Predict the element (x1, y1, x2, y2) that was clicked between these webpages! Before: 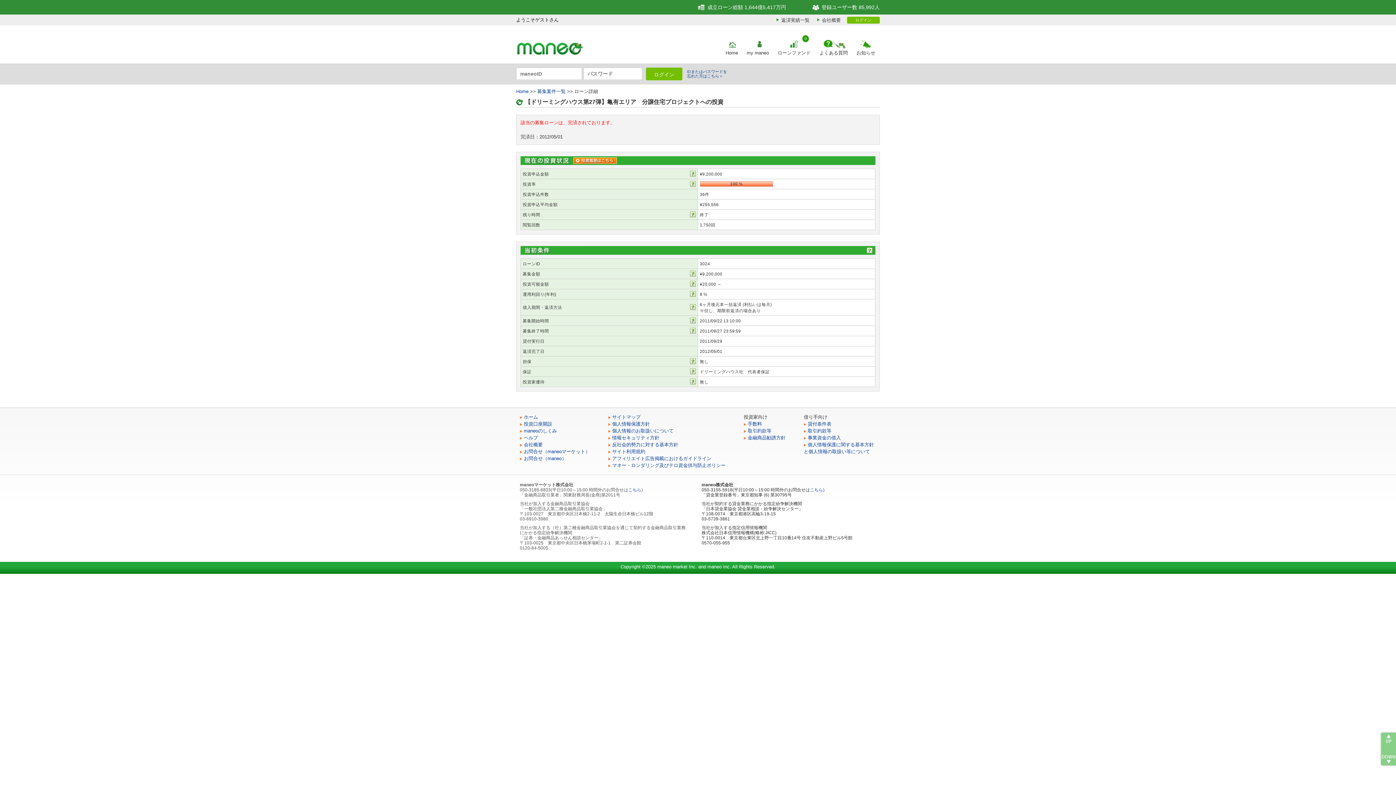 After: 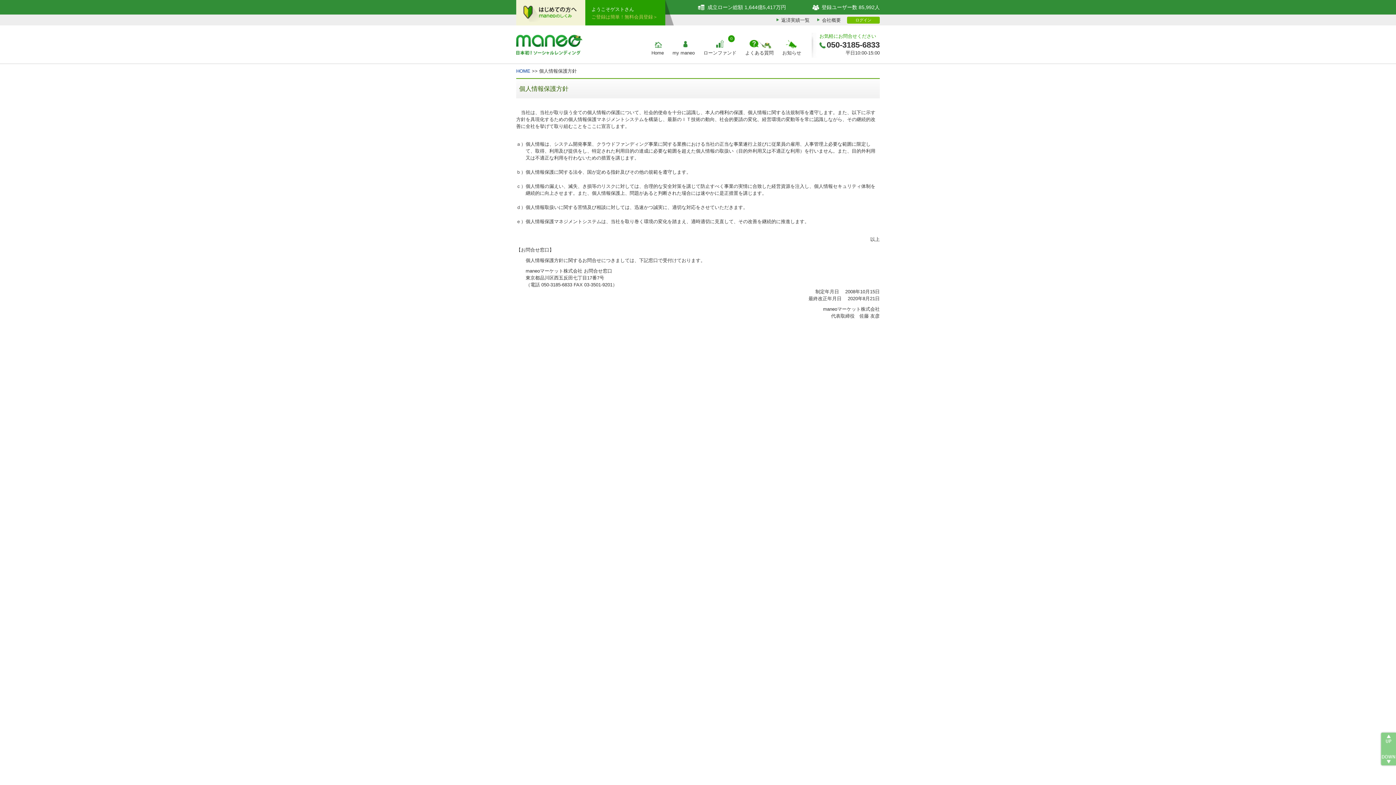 Action: bbox: (608, 421, 650, 427) label: 個人情報保護方針